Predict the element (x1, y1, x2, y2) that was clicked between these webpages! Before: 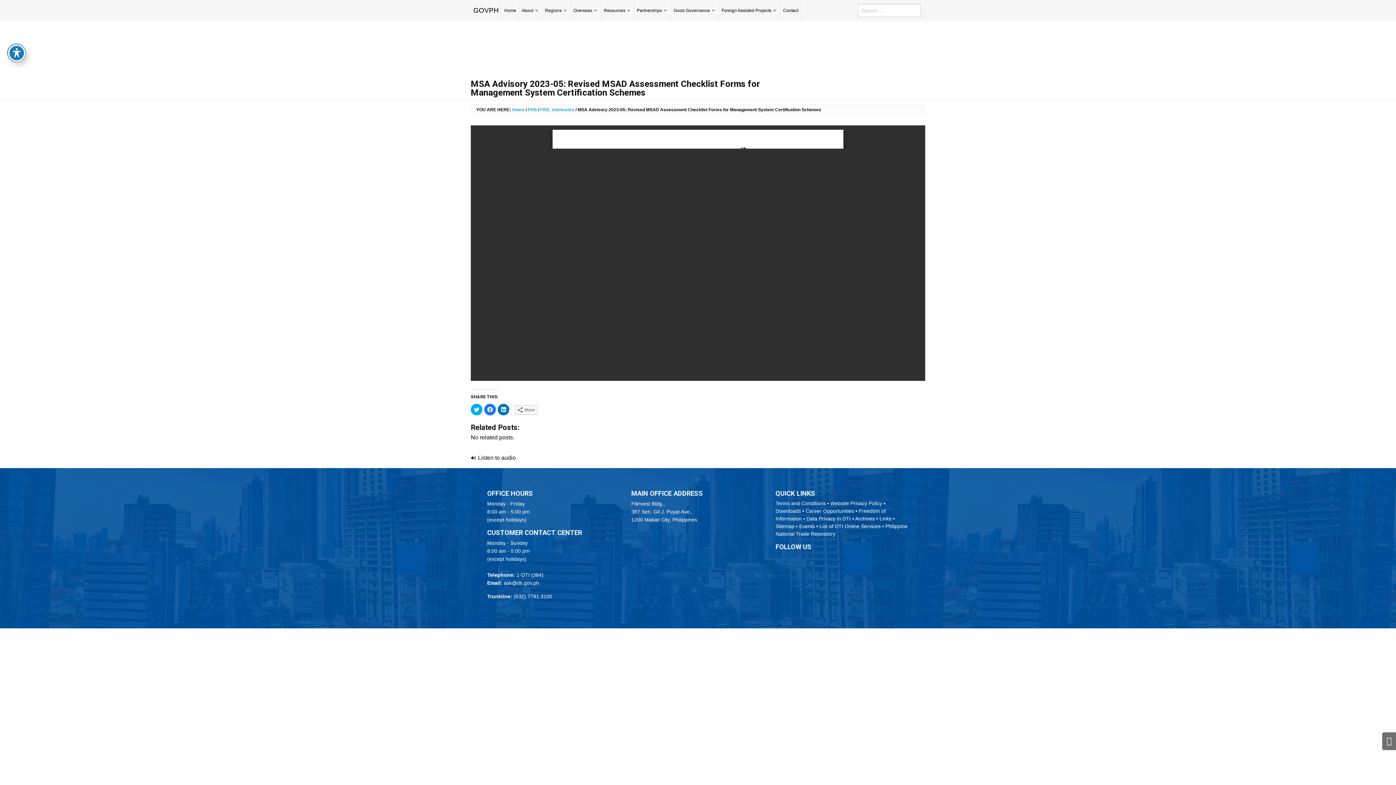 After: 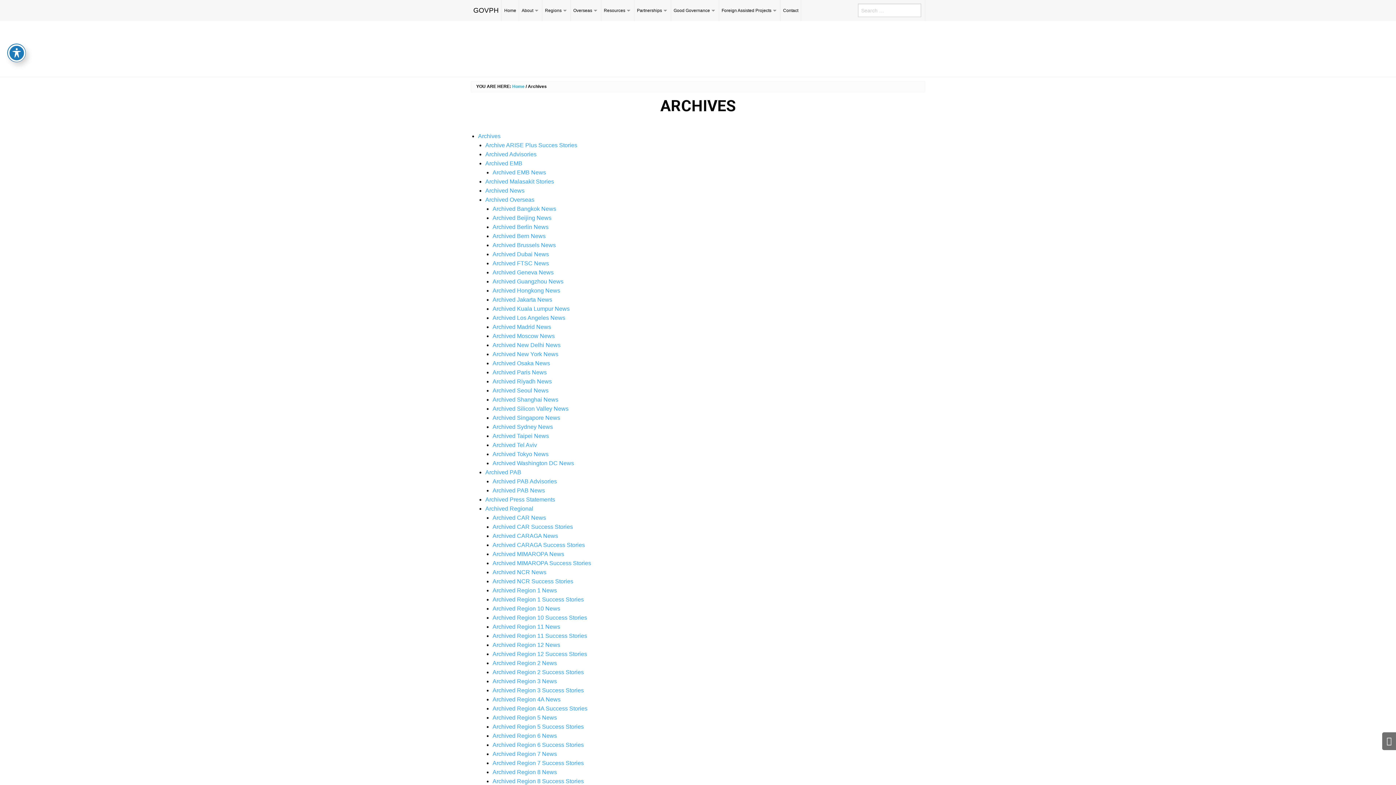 Action: bbox: (855, 516, 875, 521) label: Archives